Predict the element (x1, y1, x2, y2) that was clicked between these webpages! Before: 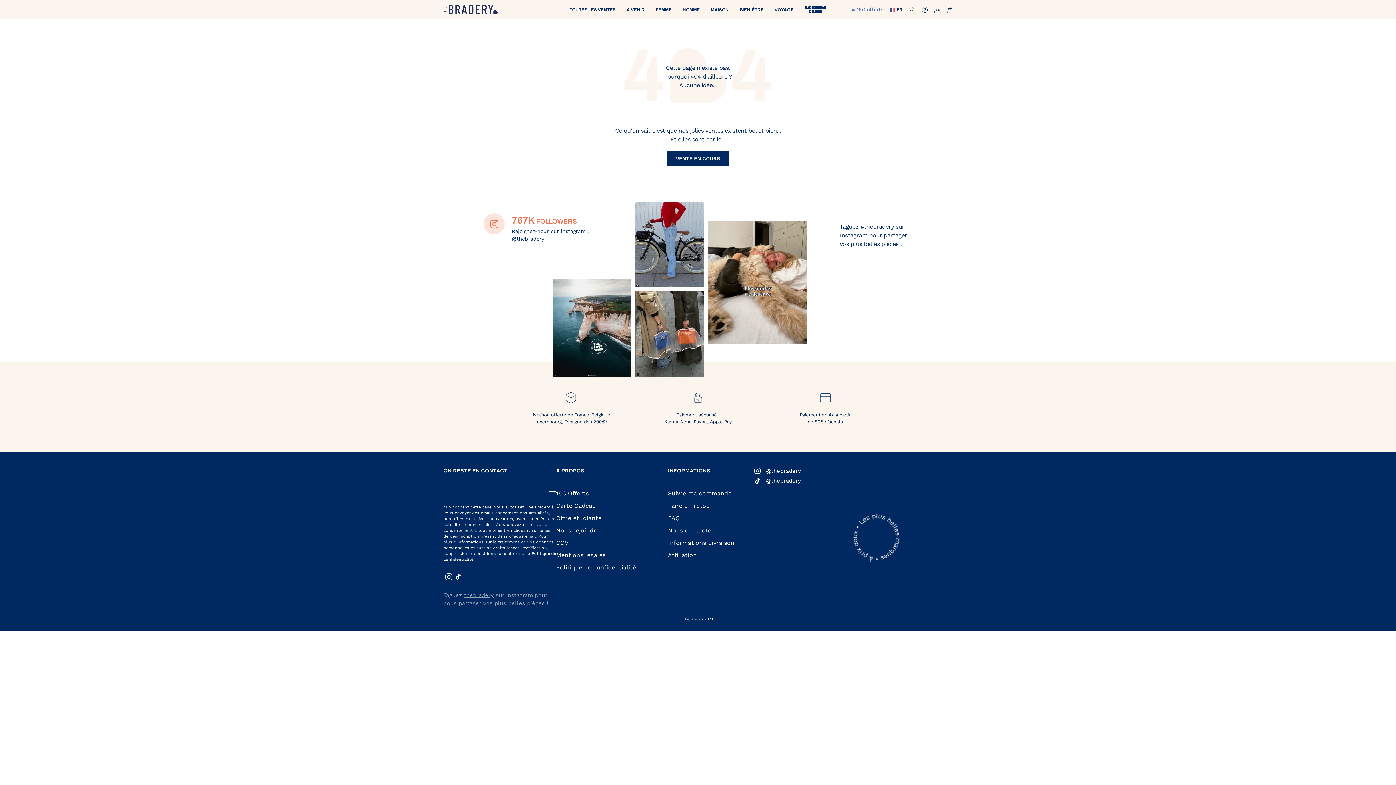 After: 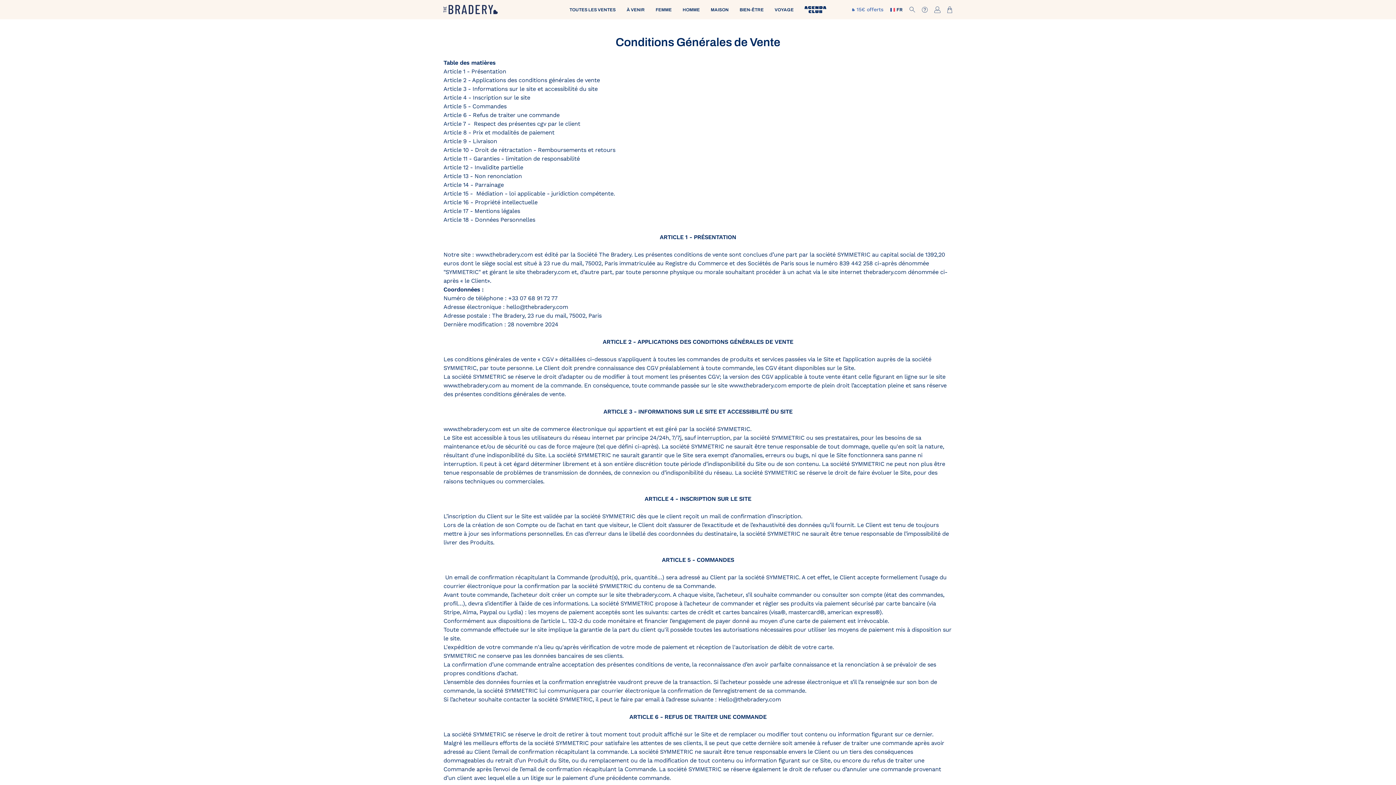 Action: bbox: (556, 538, 642, 547) label: CGV